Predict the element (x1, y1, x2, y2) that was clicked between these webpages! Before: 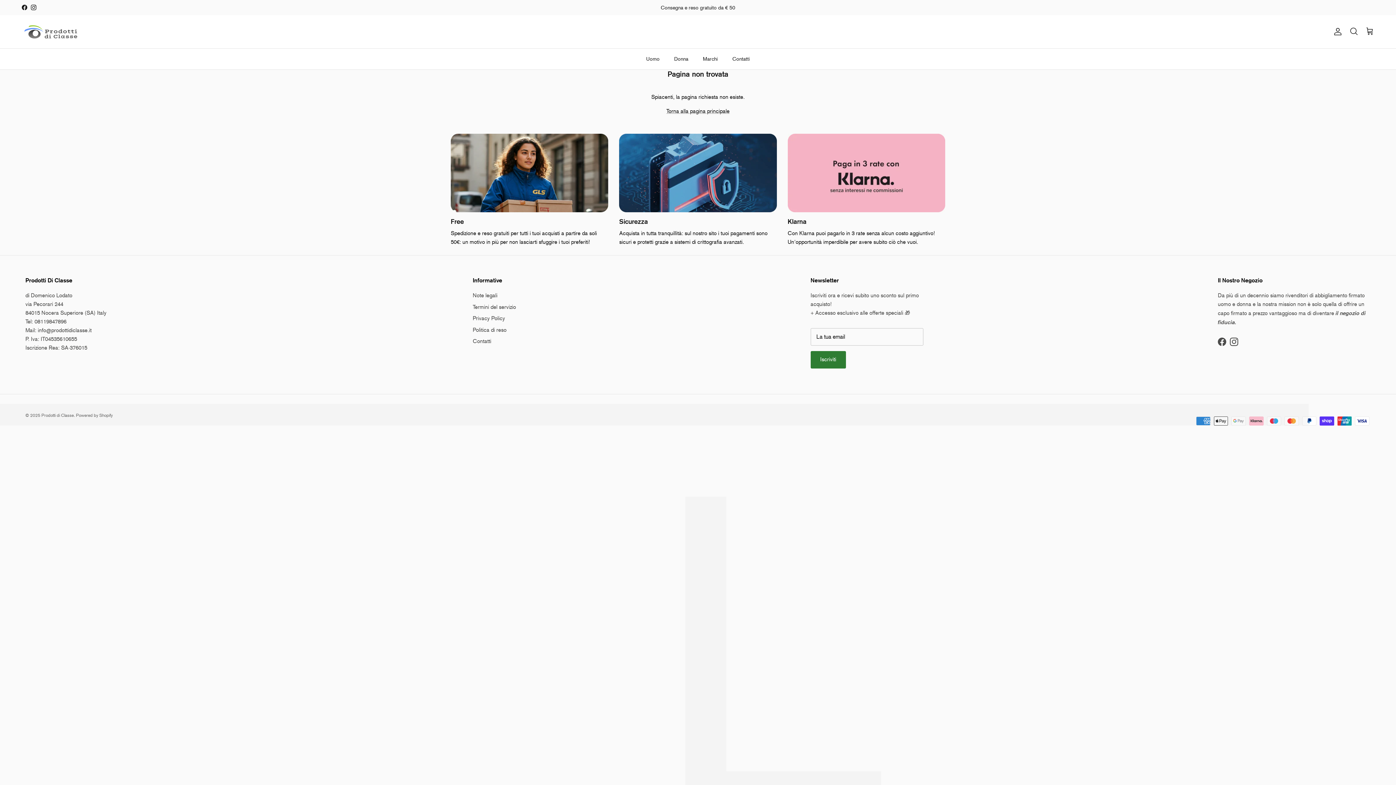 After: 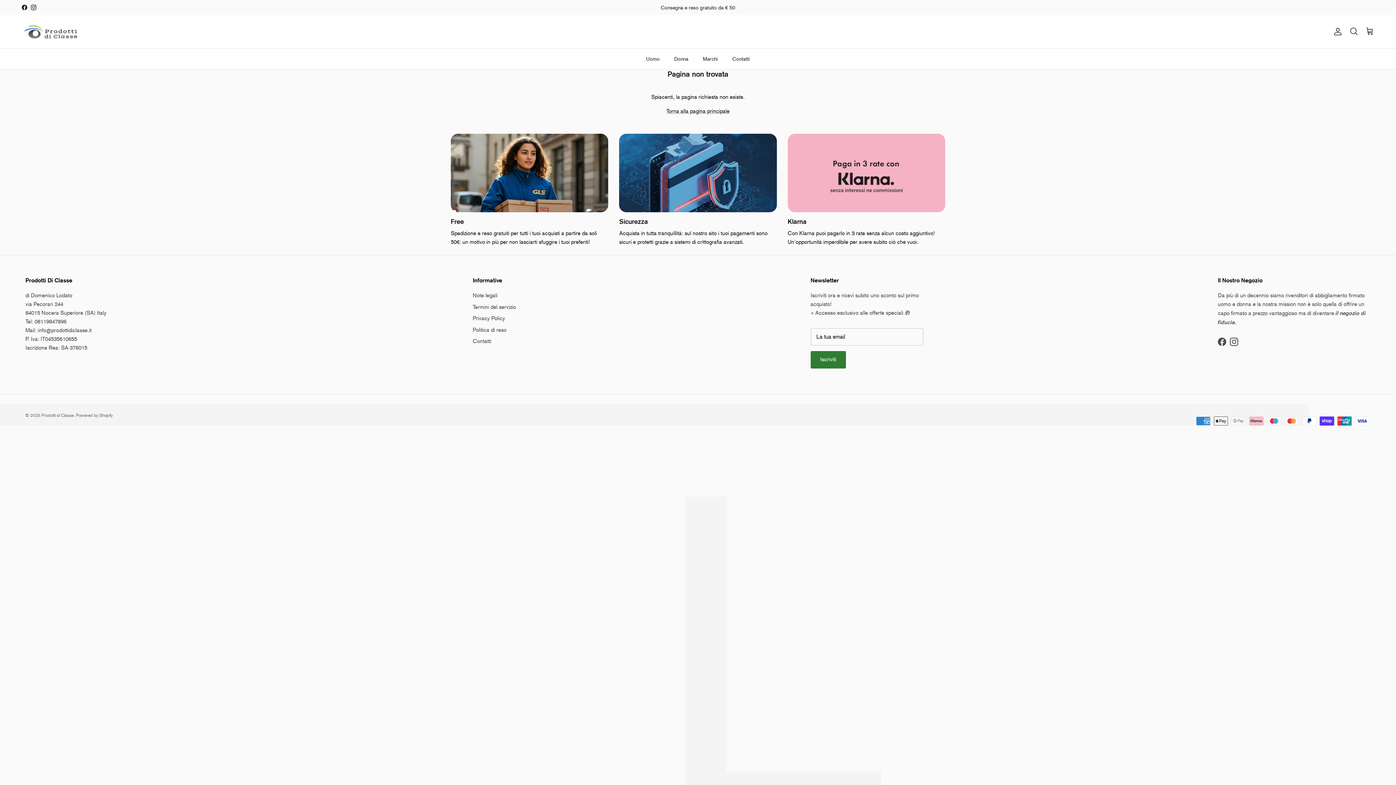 Action: bbox: (30, 4, 36, 10) label: Instagram